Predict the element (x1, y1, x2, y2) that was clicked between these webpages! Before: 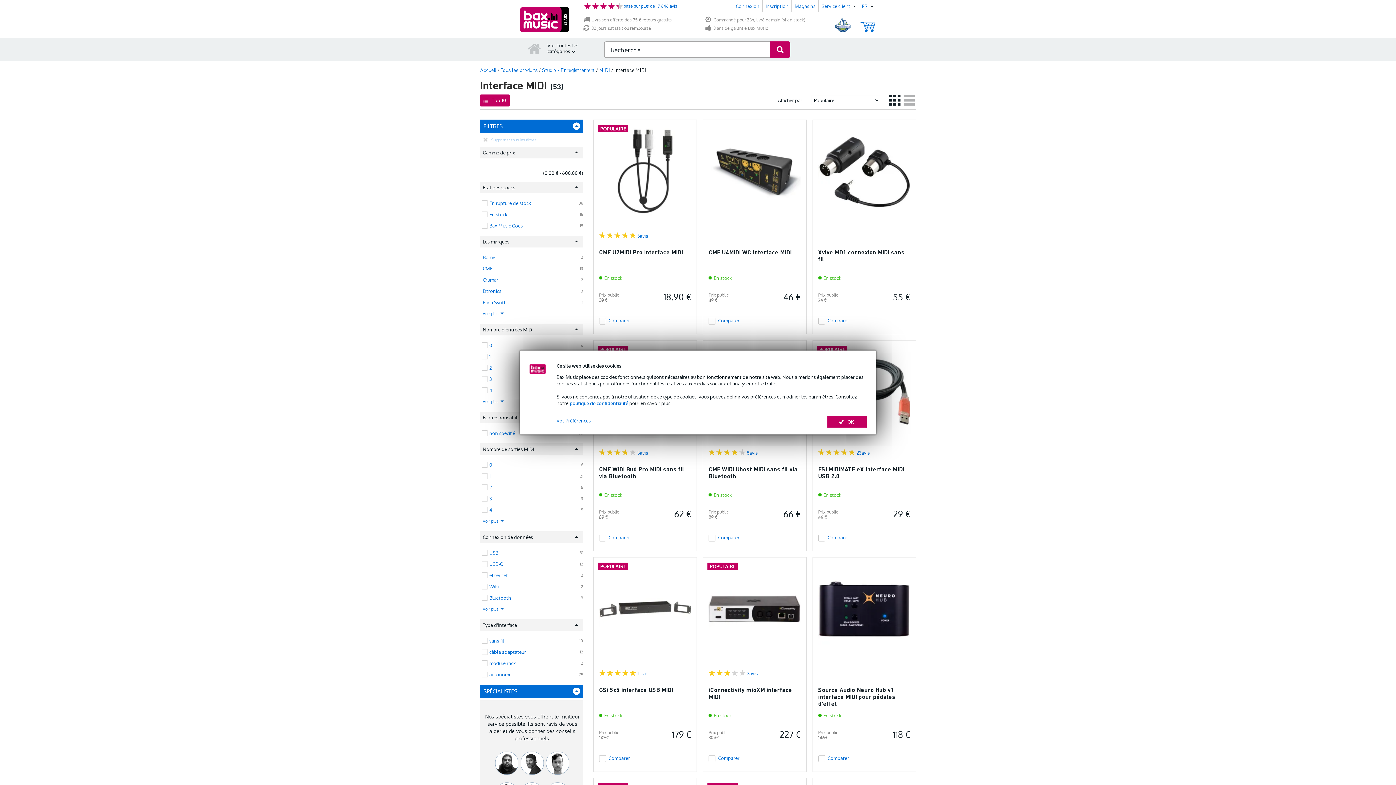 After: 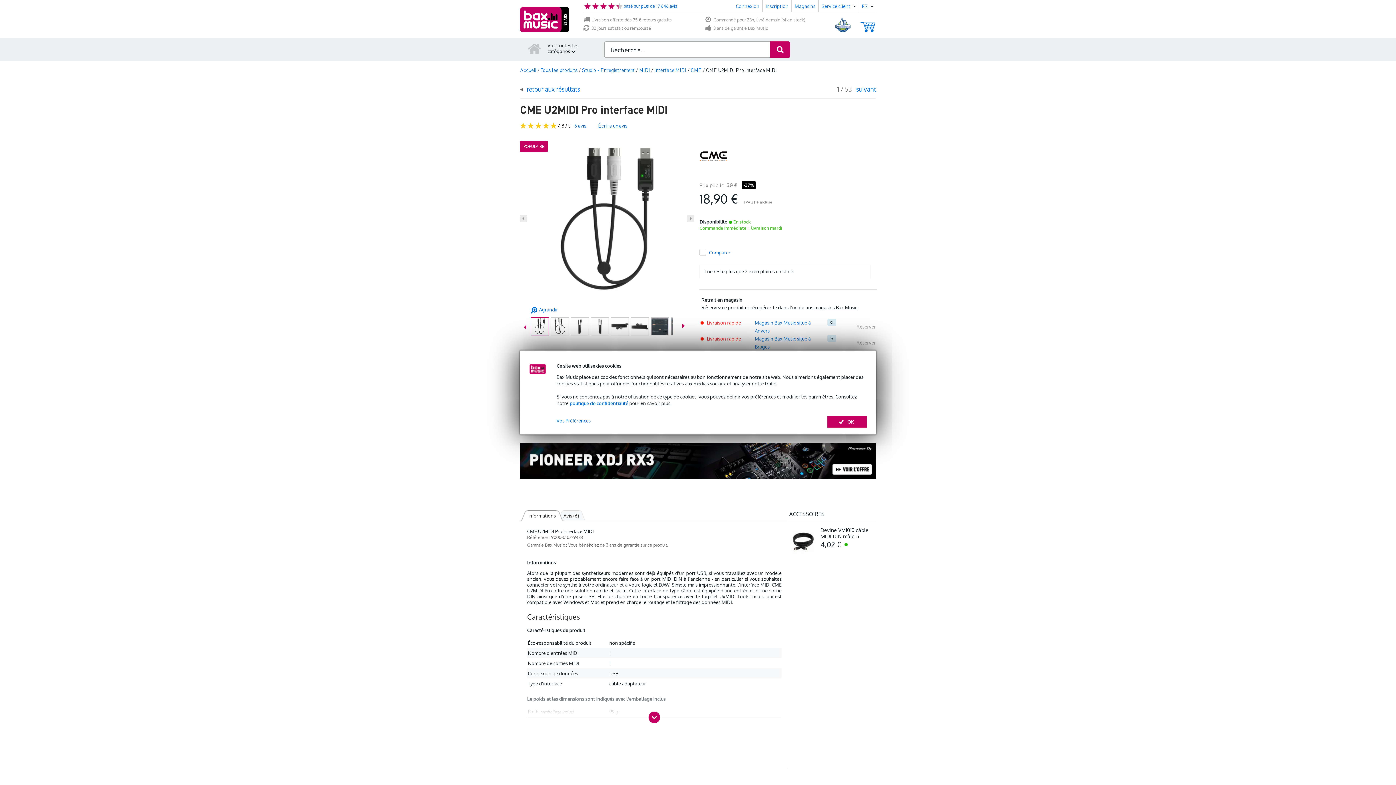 Action: label: CME U2MIDI Pro interface MIDI bbox: (599, 248, 683, 256)